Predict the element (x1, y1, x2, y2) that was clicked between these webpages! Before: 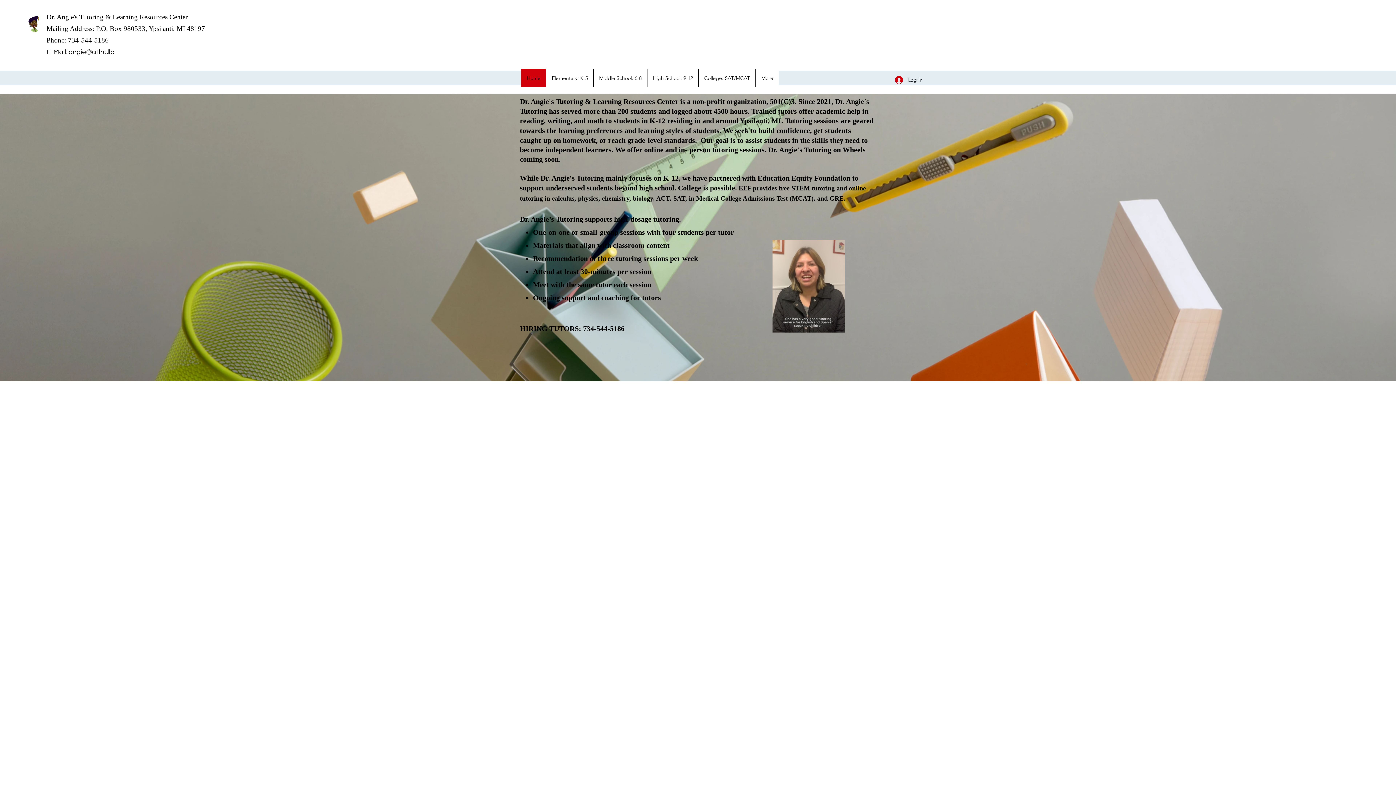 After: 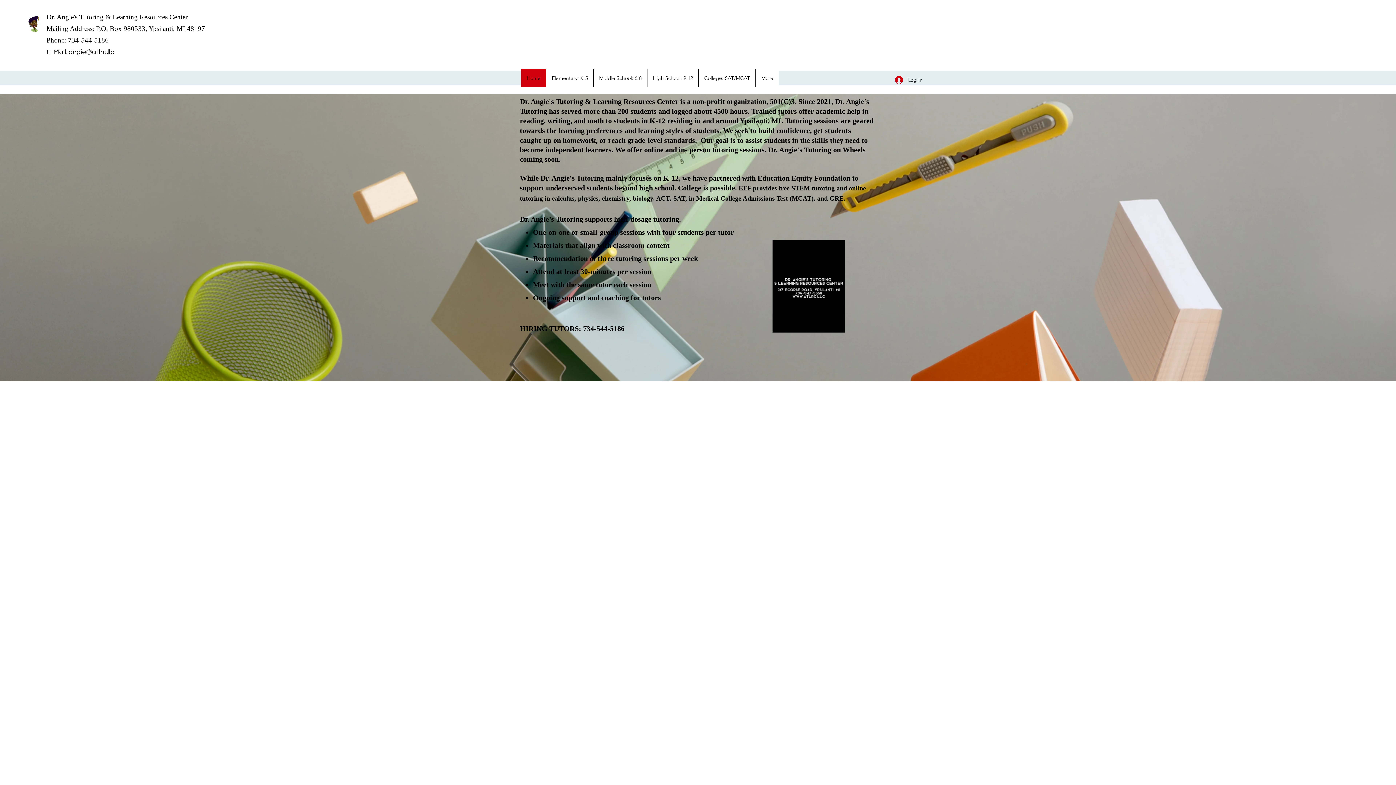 Action: bbox: (521, 69, 546, 87) label: Home